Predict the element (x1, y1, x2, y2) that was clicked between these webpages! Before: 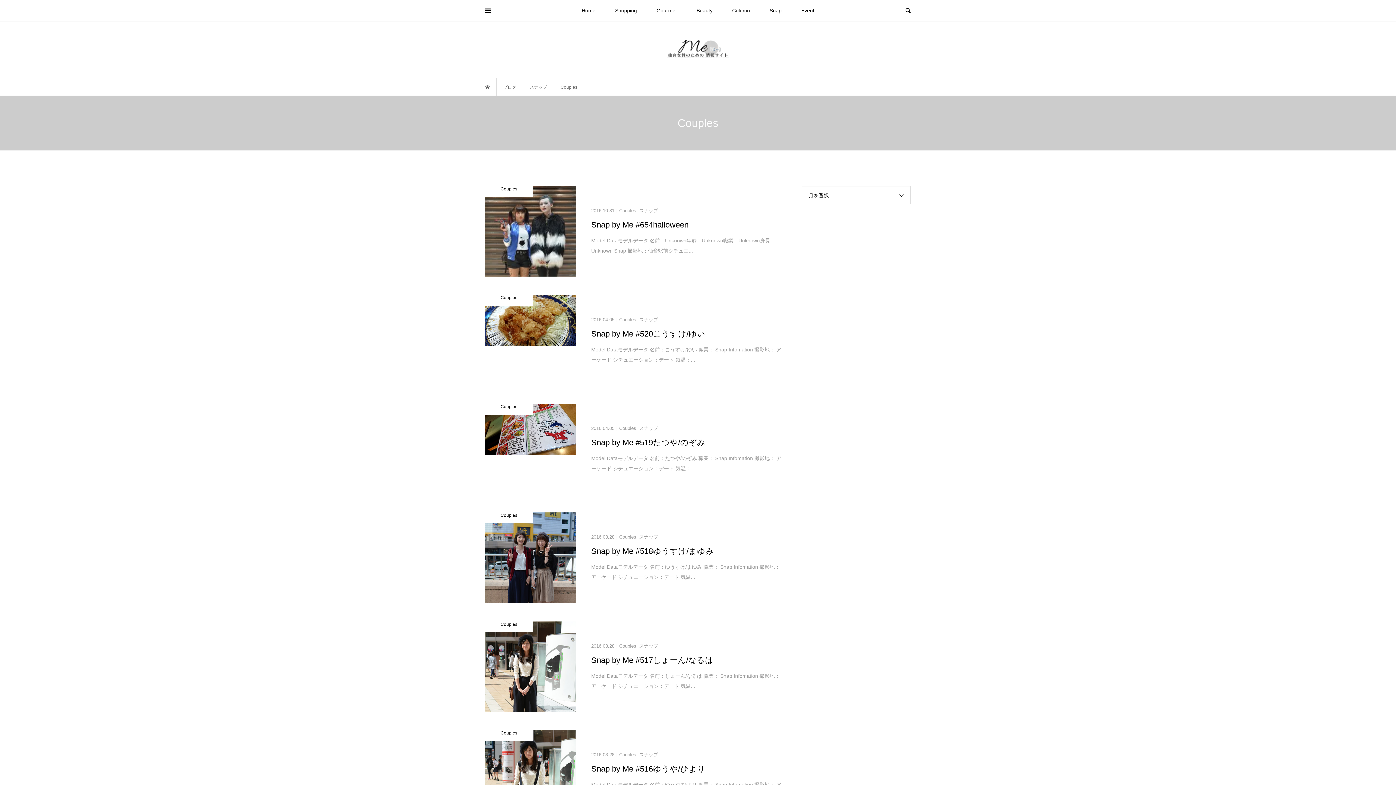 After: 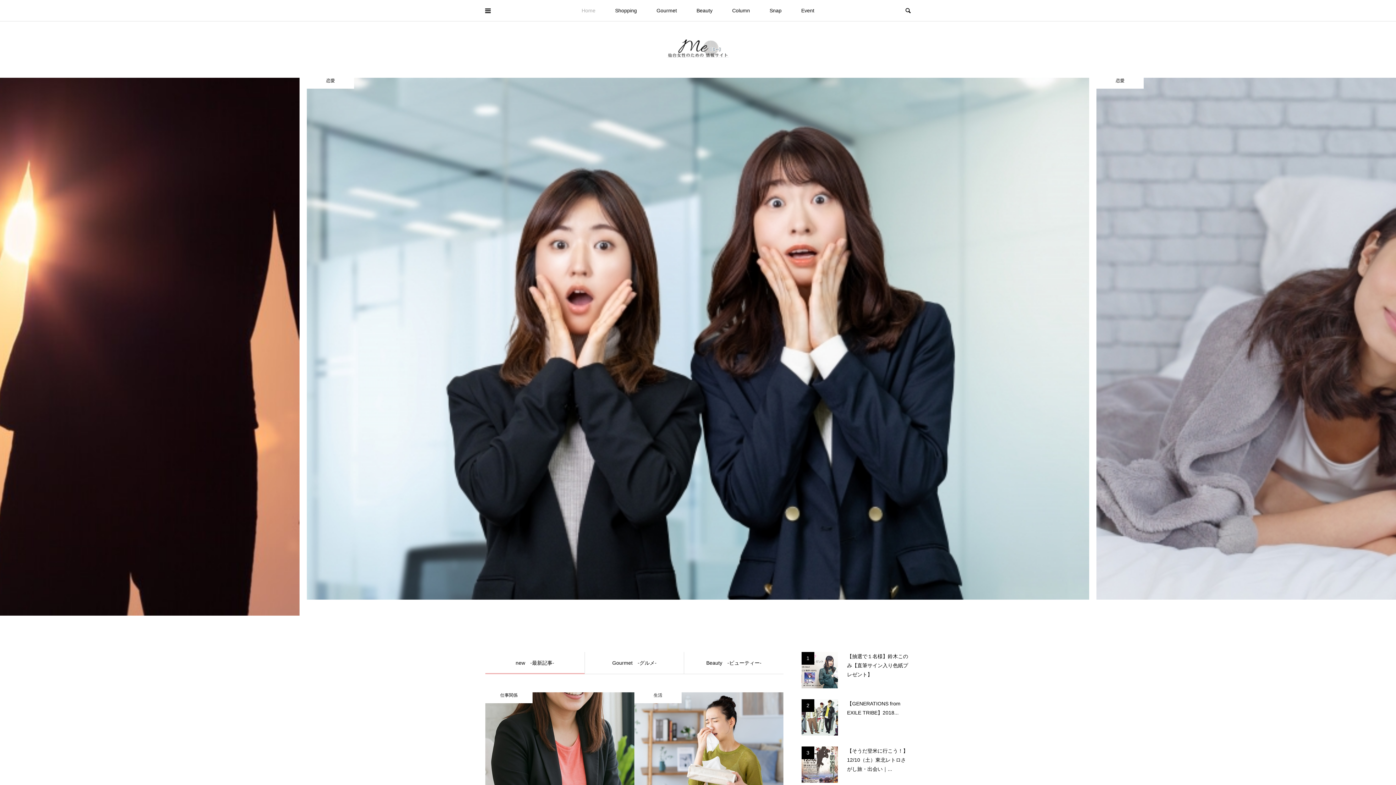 Action: bbox: (572, 0, 604, 21) label: Home